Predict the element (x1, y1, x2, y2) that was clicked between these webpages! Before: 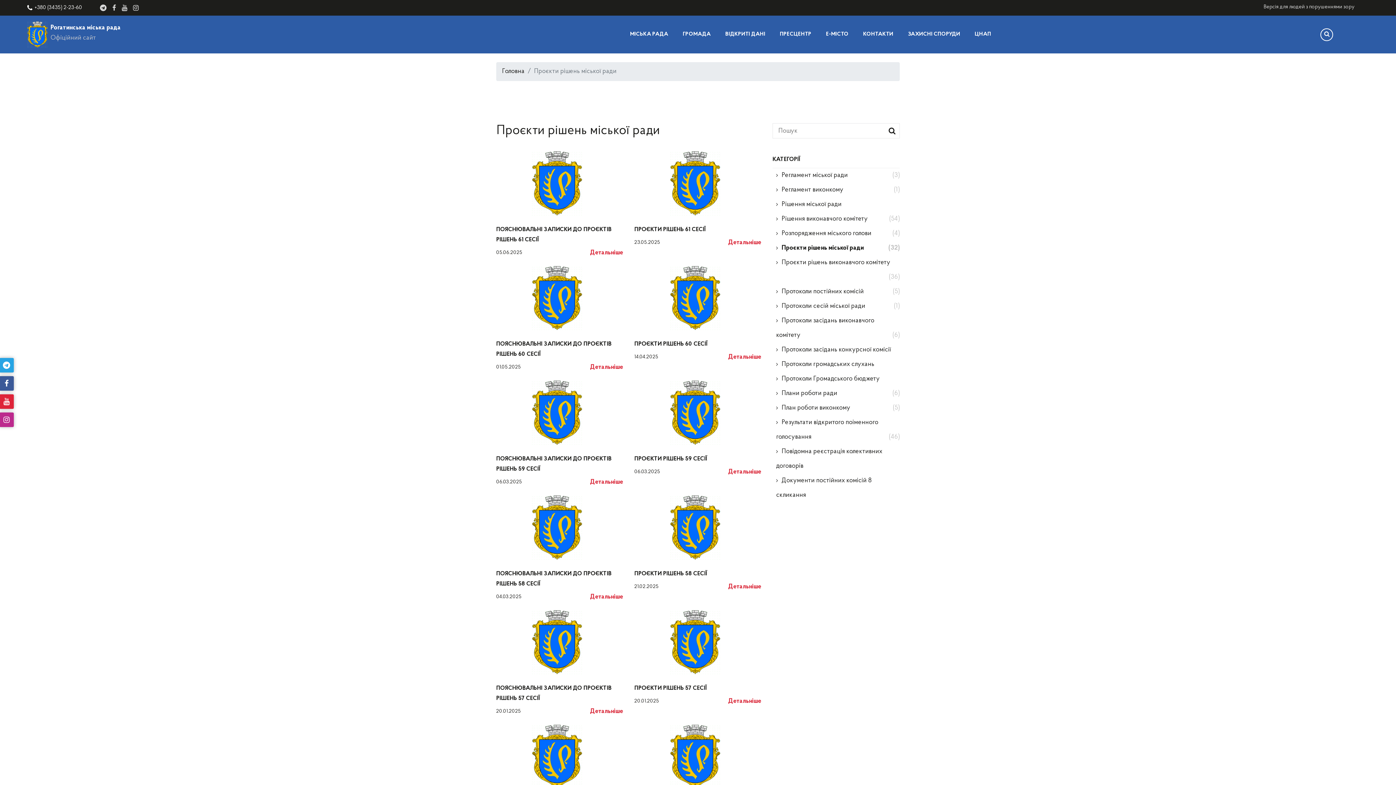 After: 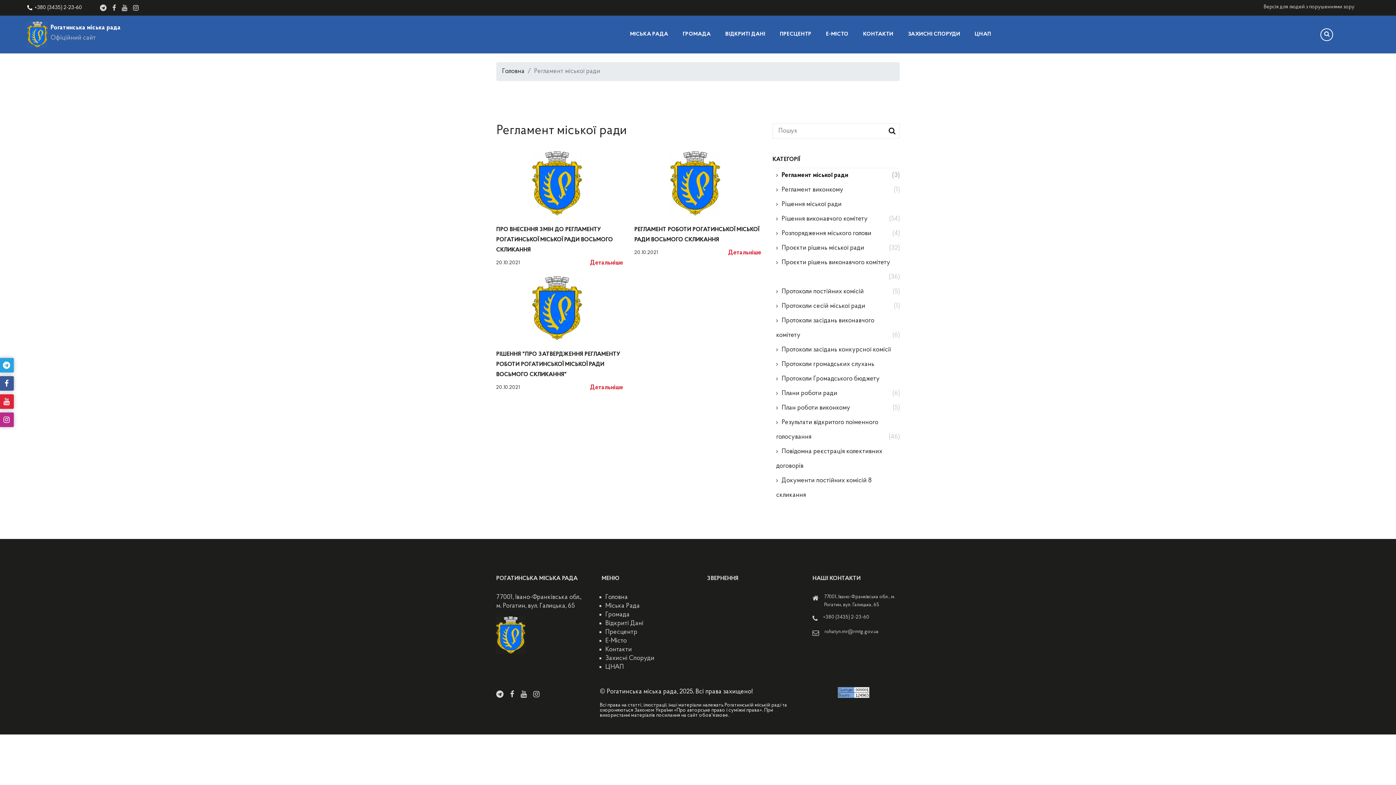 Action: bbox: (776, 168, 900, 182) label: Регламент міської ради
(3)